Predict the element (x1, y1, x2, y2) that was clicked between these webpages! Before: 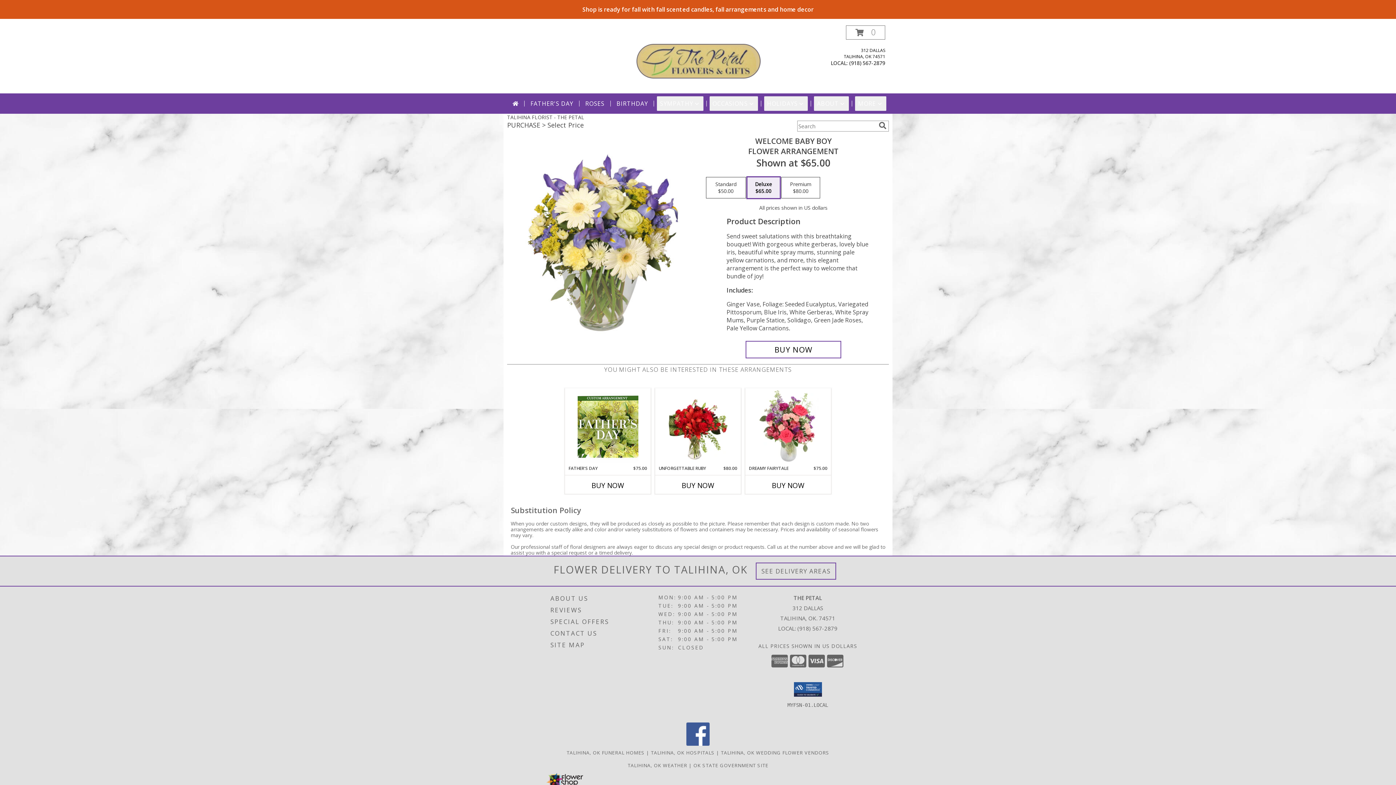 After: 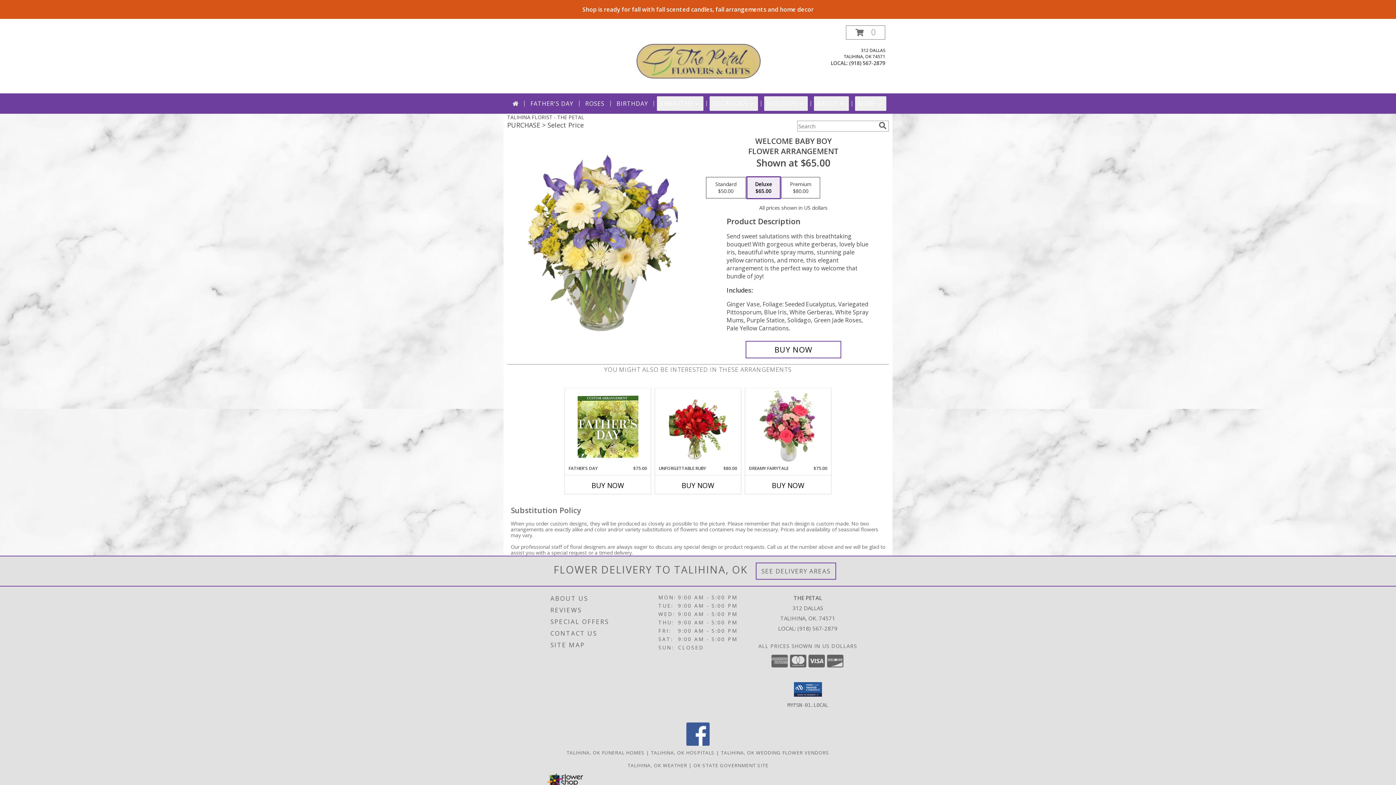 Action: bbox: (686, 740, 709, 747) label: View our Facebook